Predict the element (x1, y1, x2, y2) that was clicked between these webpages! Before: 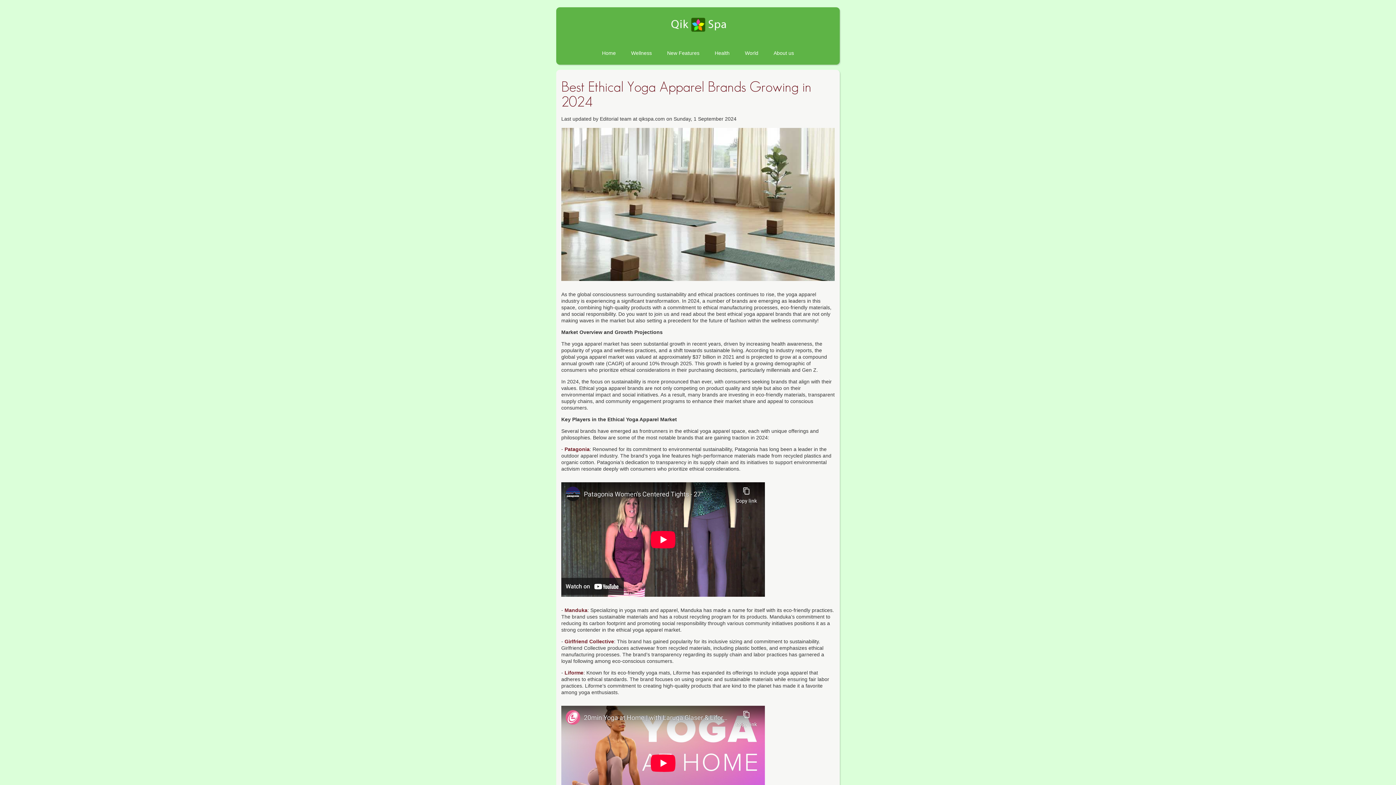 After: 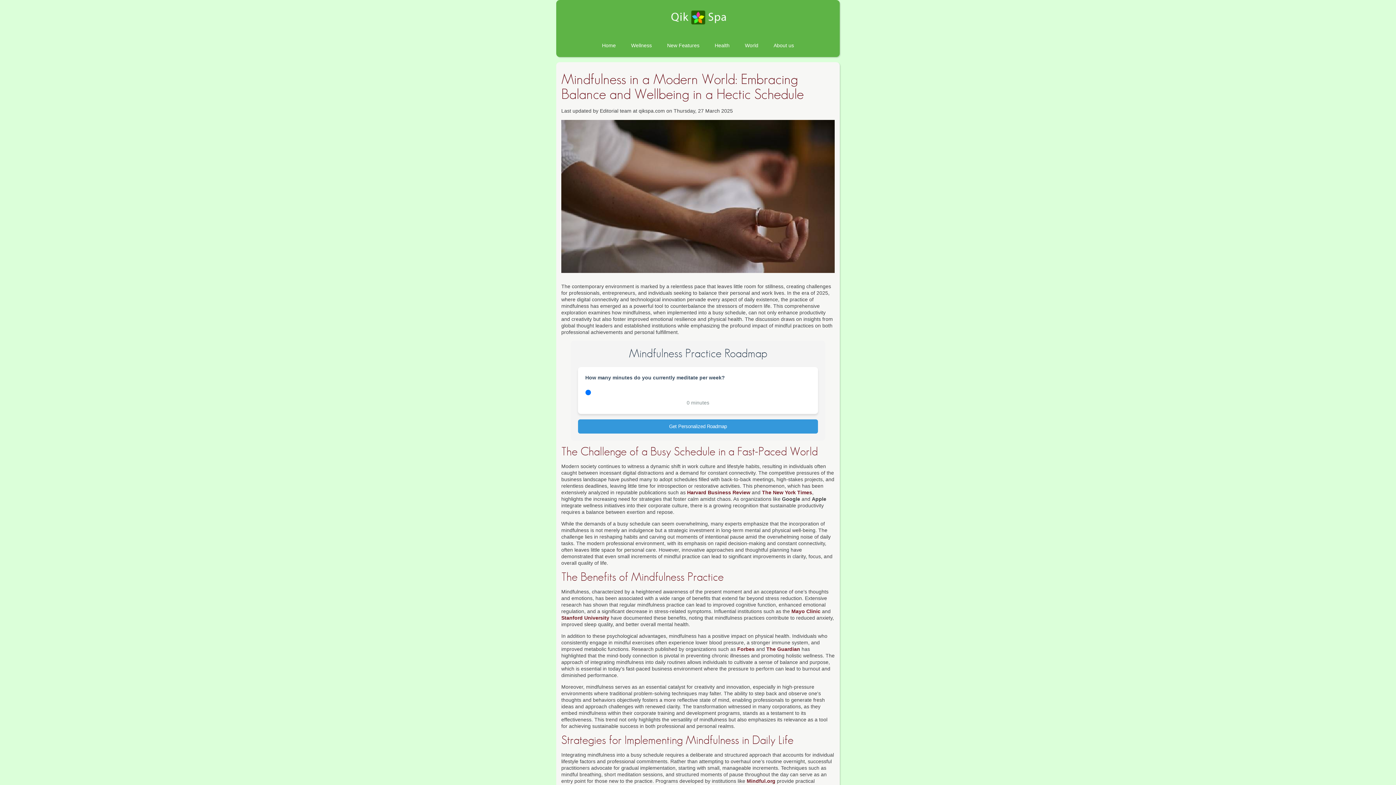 Action: label: New Features bbox: (667, 50, 699, 55)